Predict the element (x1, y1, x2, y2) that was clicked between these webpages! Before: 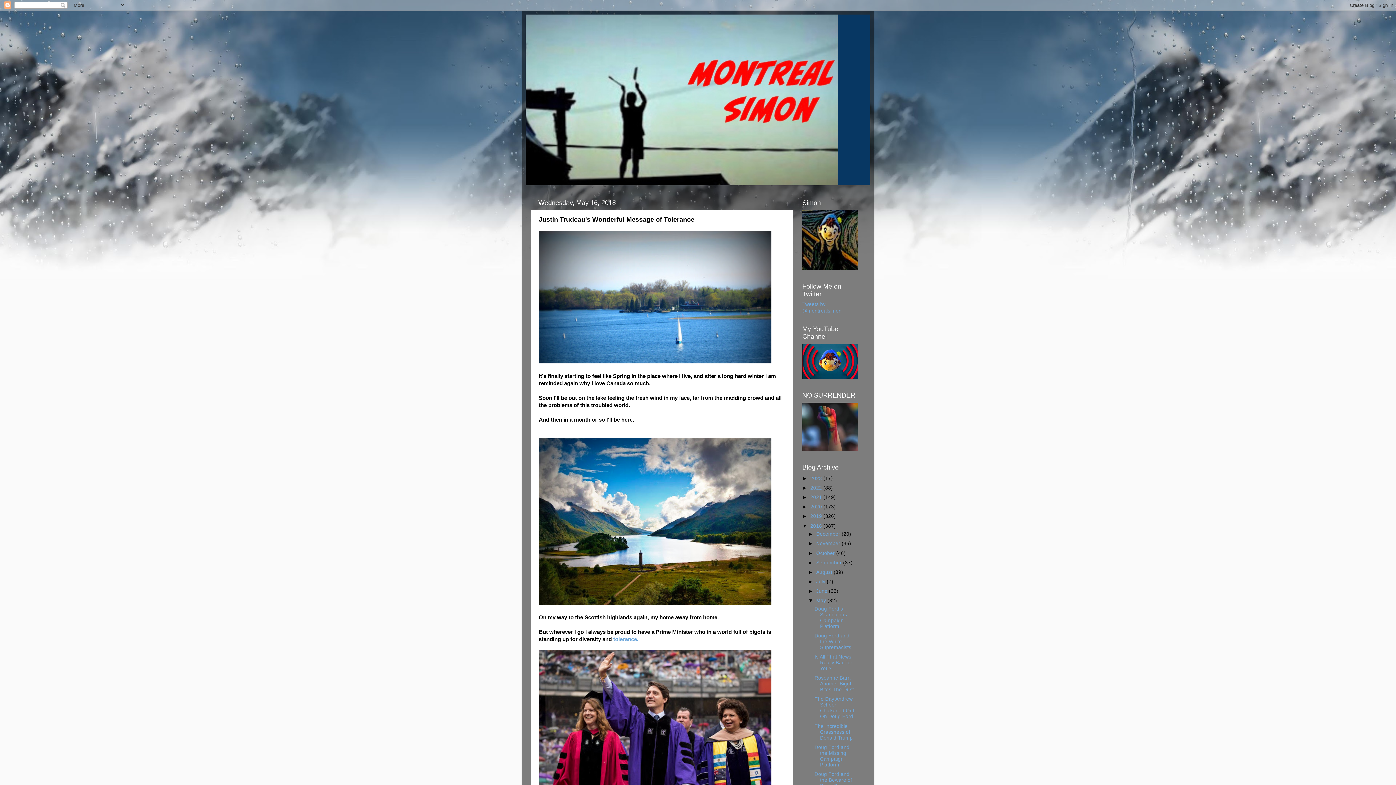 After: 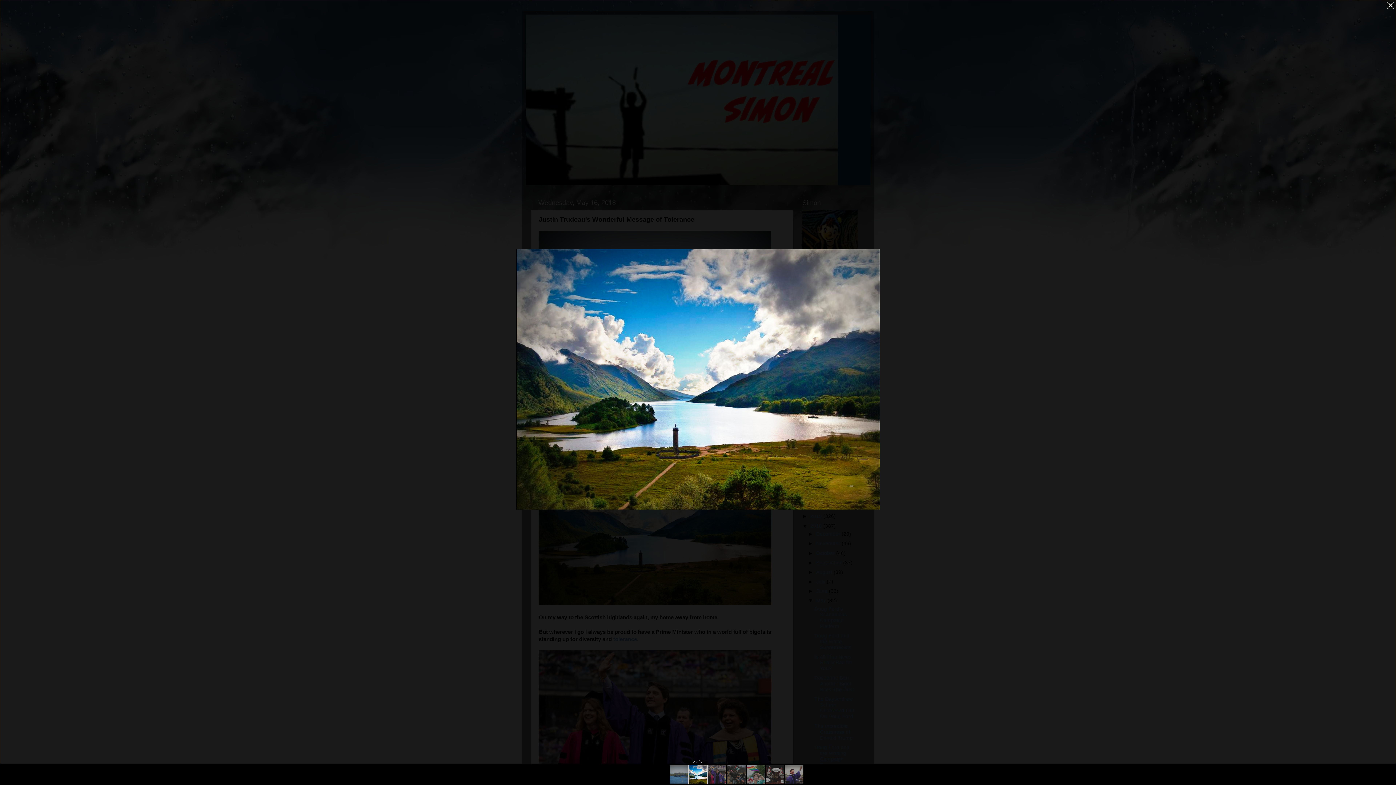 Action: bbox: (538, 600, 771, 606)